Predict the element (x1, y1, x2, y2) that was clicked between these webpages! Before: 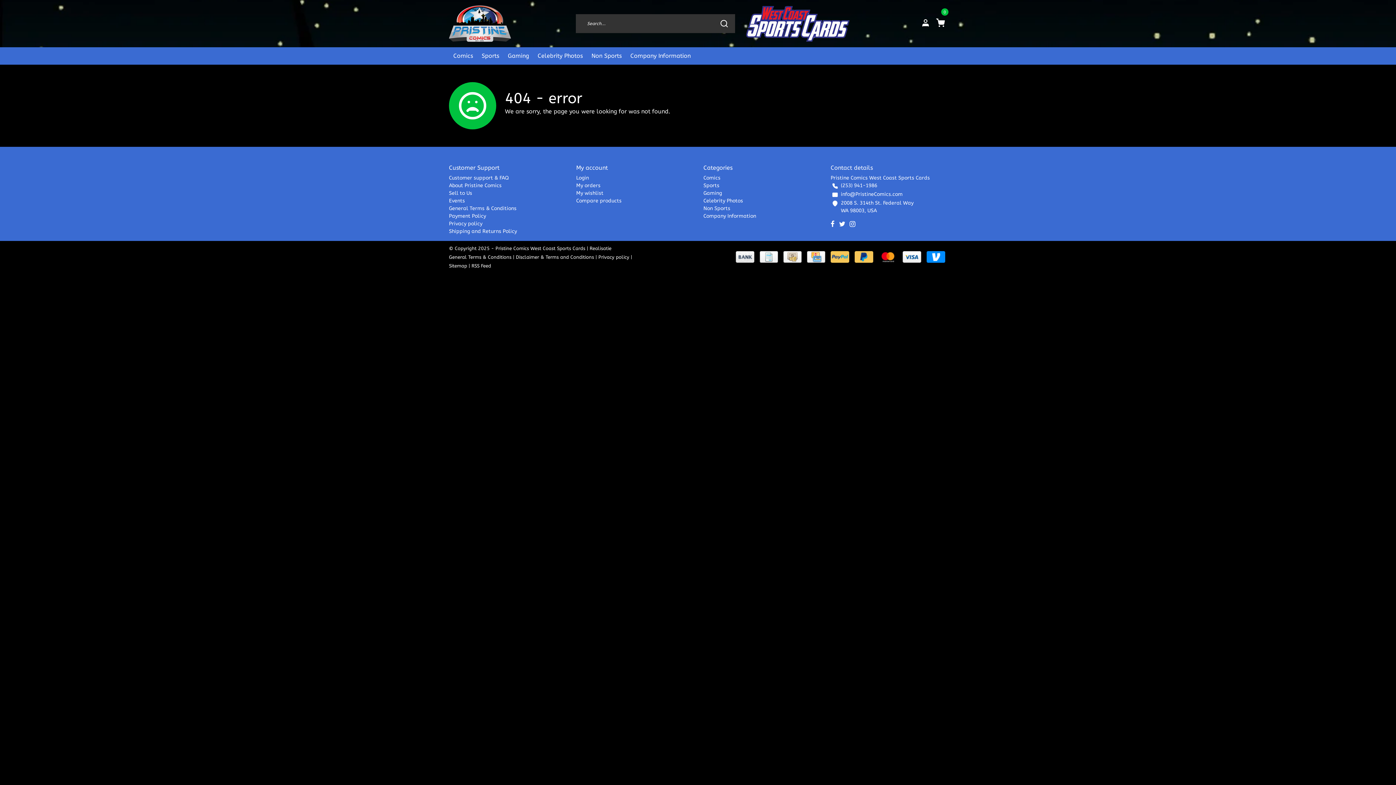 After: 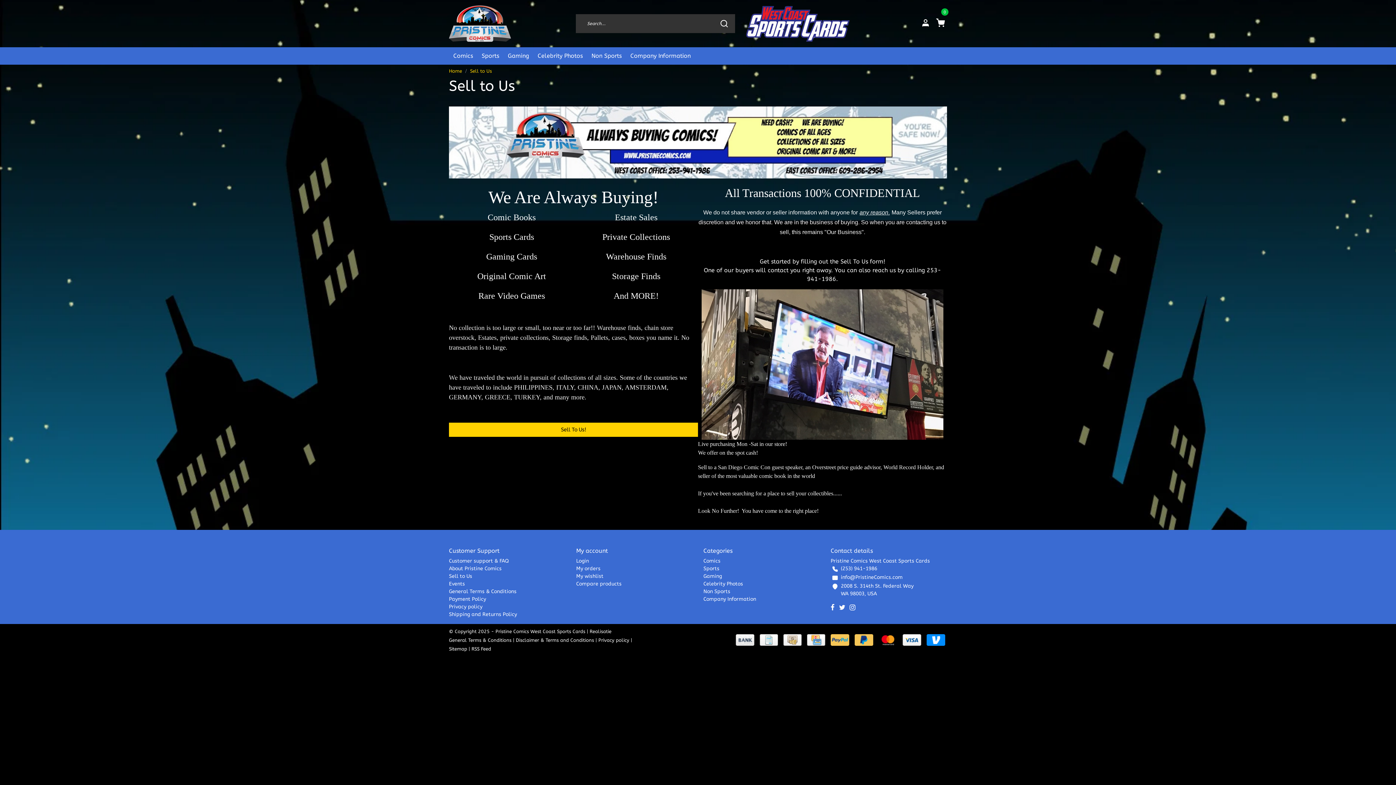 Action: label: Sell to Us bbox: (449, 190, 472, 196)